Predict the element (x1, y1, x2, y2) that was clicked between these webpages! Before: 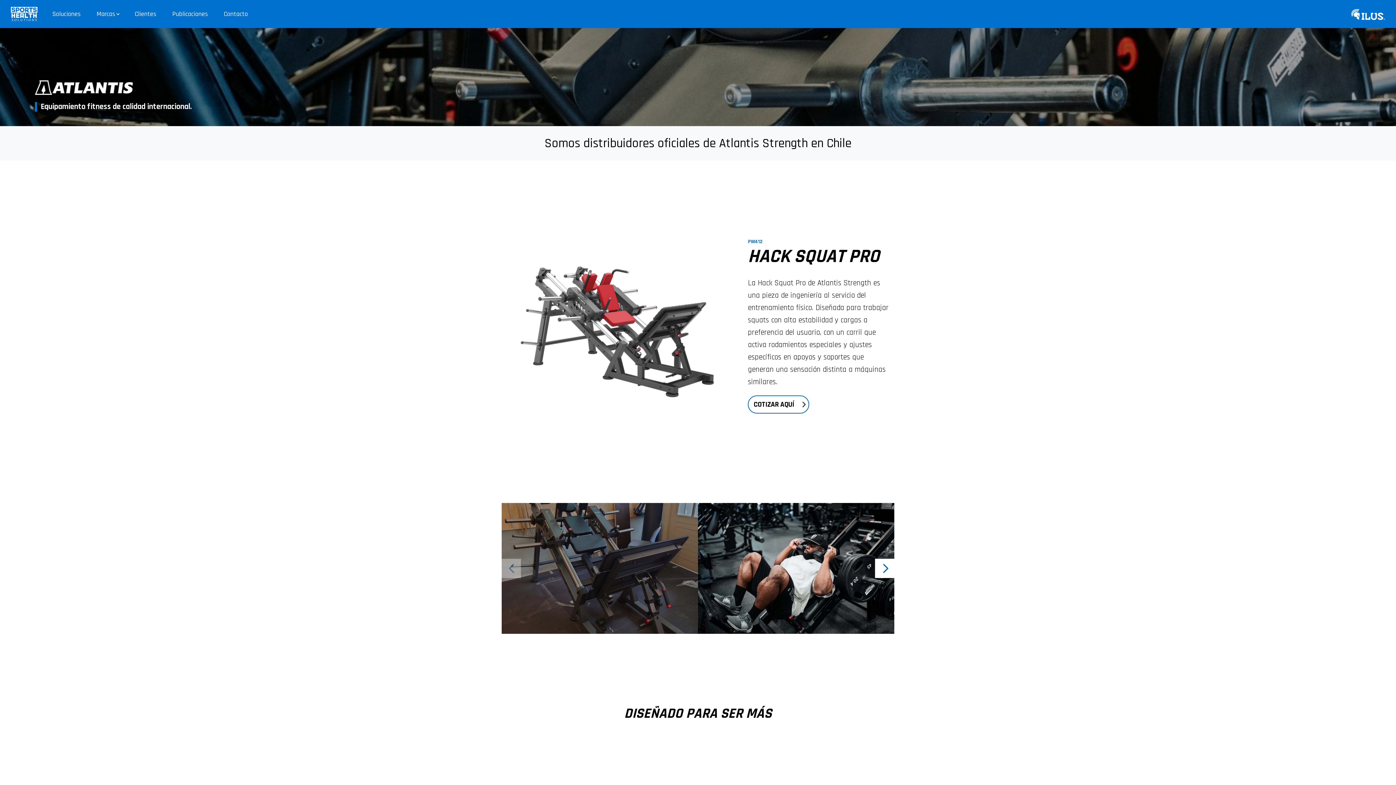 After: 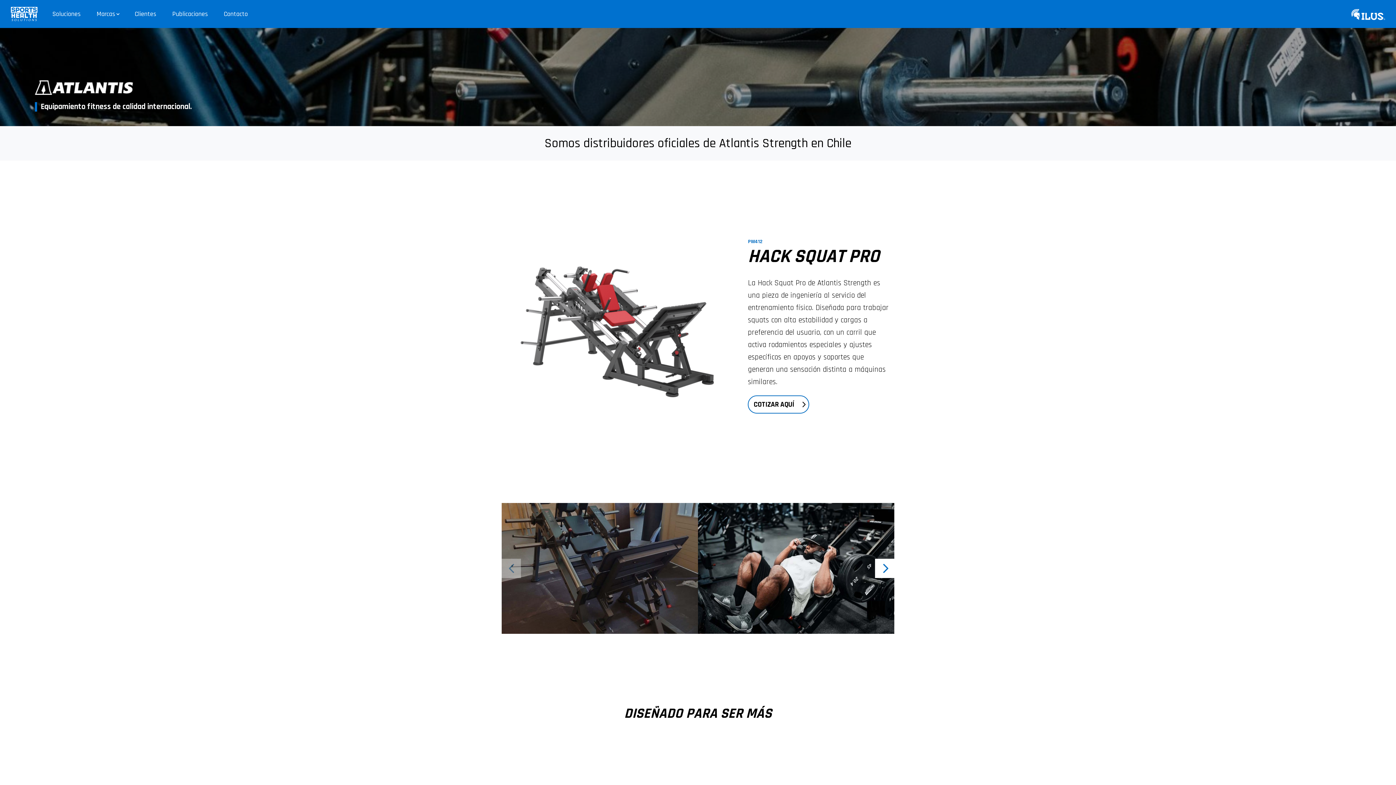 Action: bbox: (1351, 15, 1385, 21)